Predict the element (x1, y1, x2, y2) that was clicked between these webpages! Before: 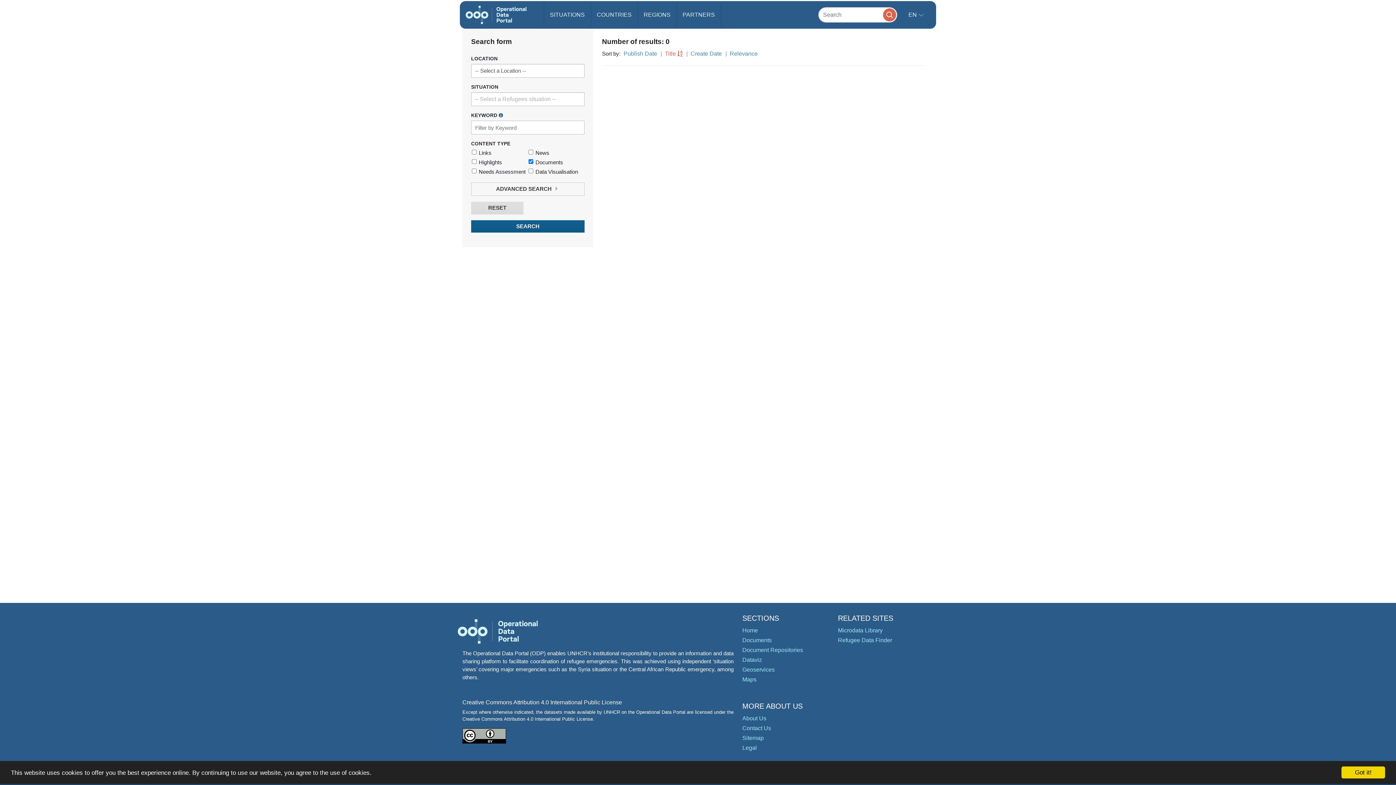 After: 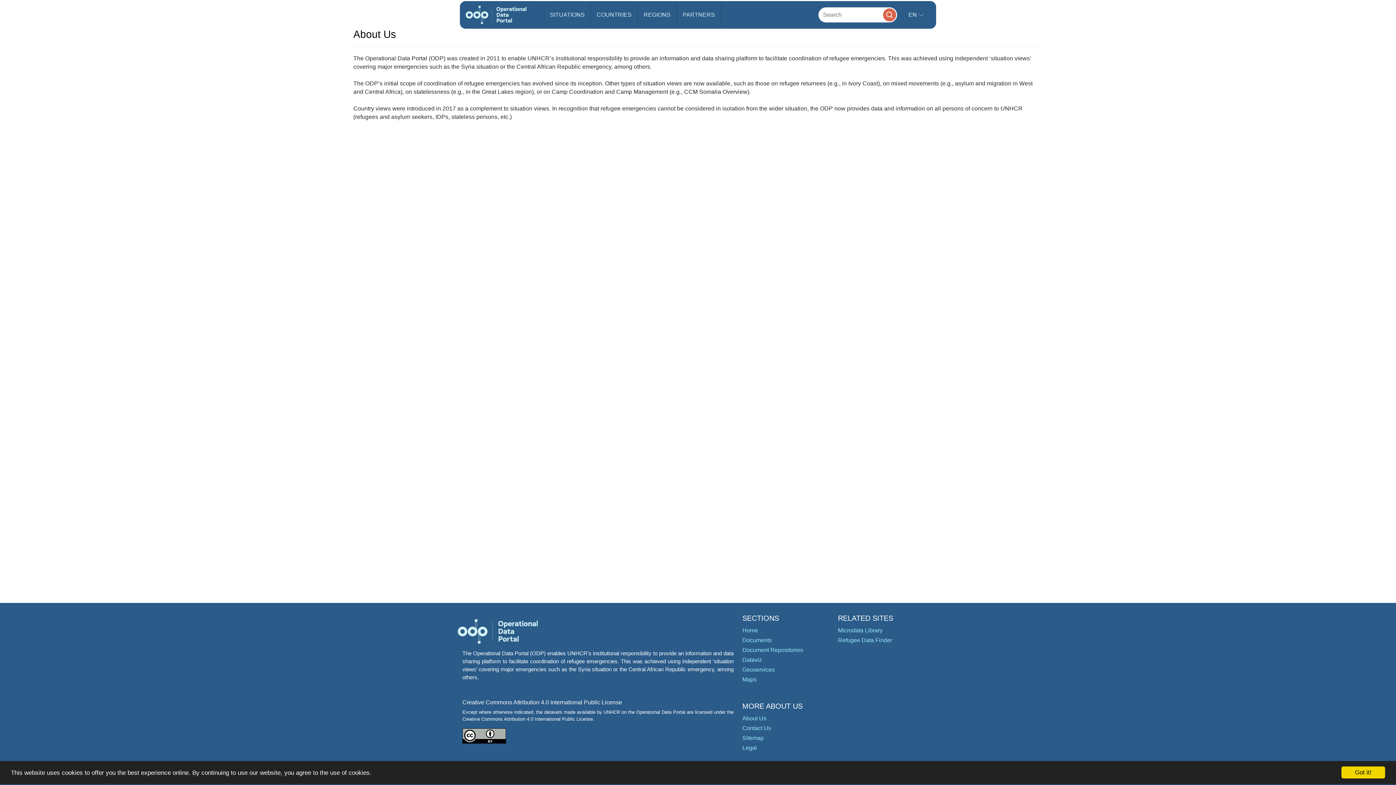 Action: bbox: (742, 715, 766, 721) label: About Us